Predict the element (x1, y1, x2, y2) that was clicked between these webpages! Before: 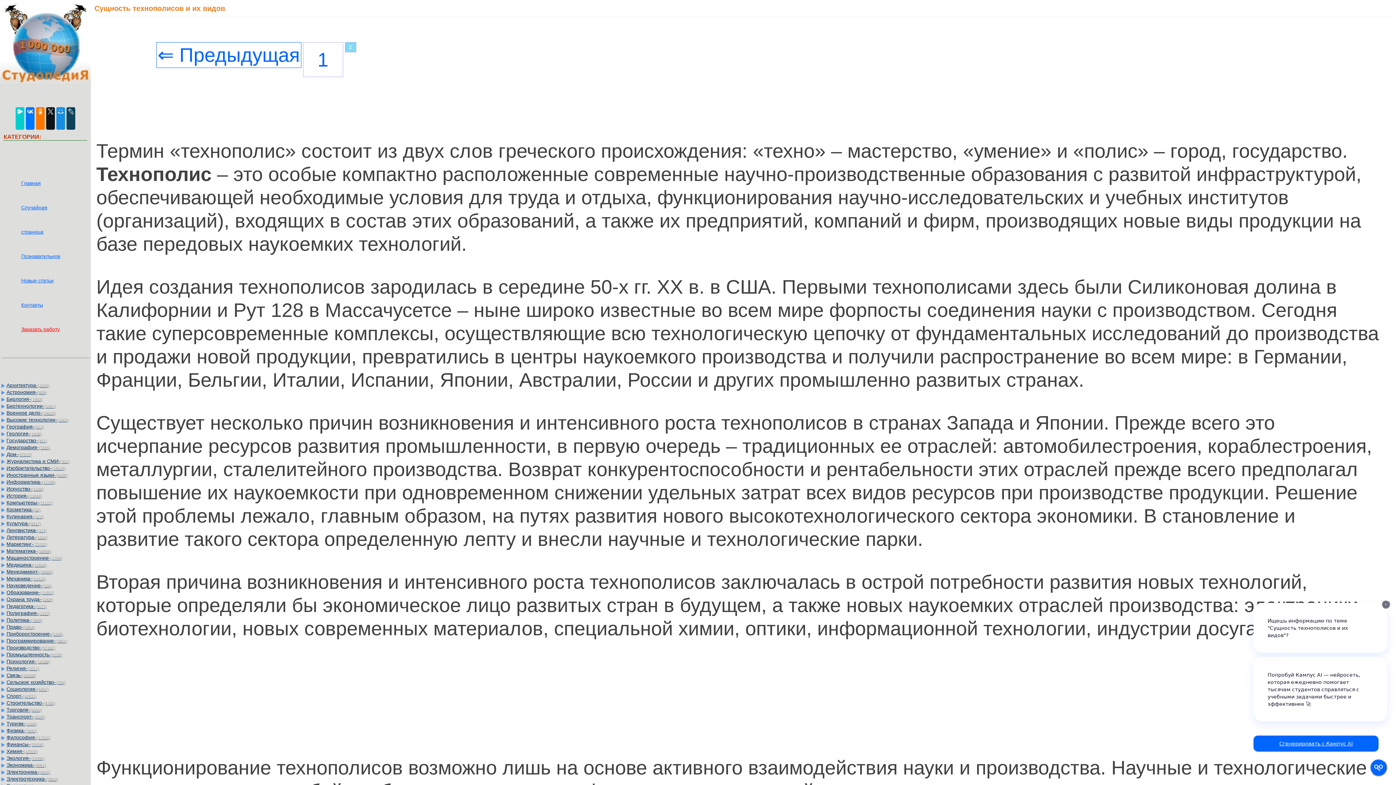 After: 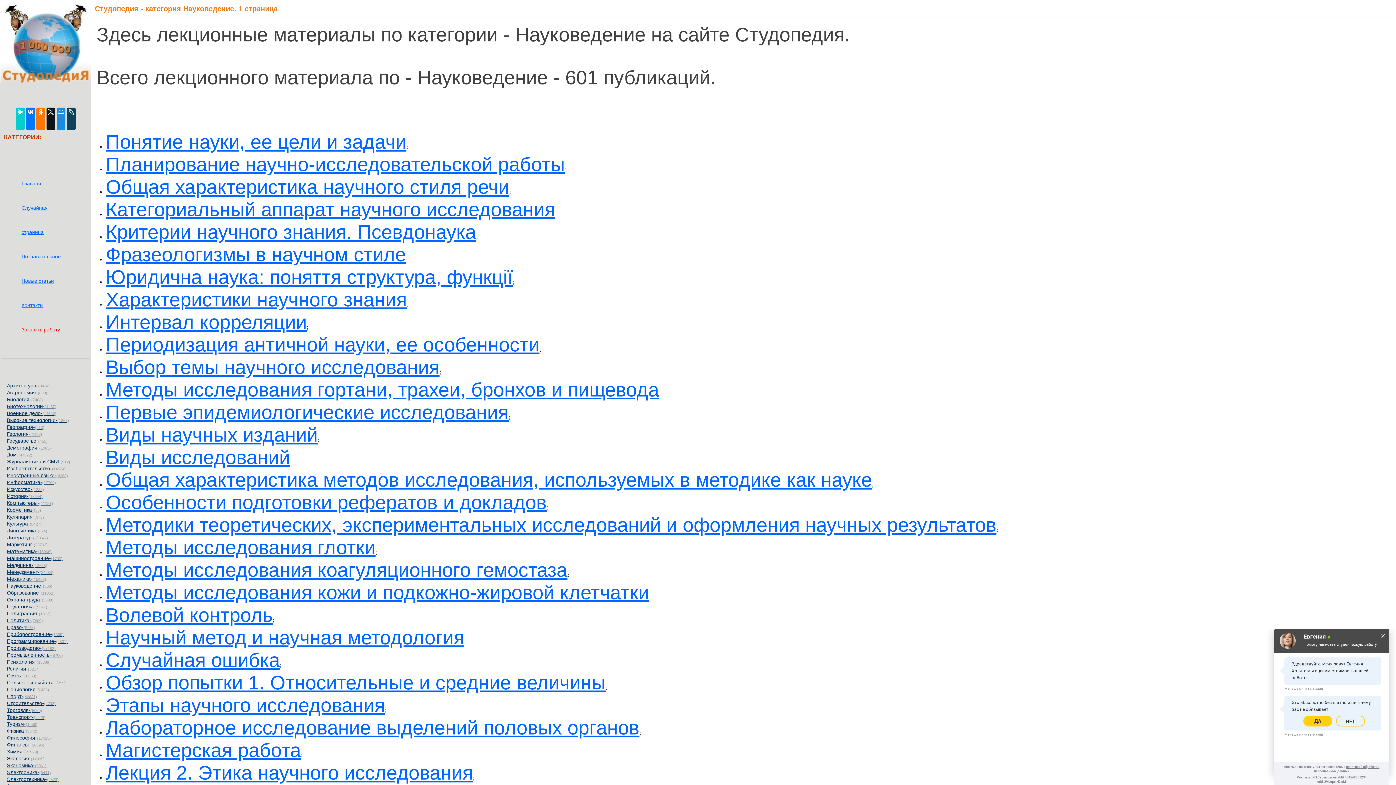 Action: label: Науковедение-(506) bbox: (0, 582, 88, 589)